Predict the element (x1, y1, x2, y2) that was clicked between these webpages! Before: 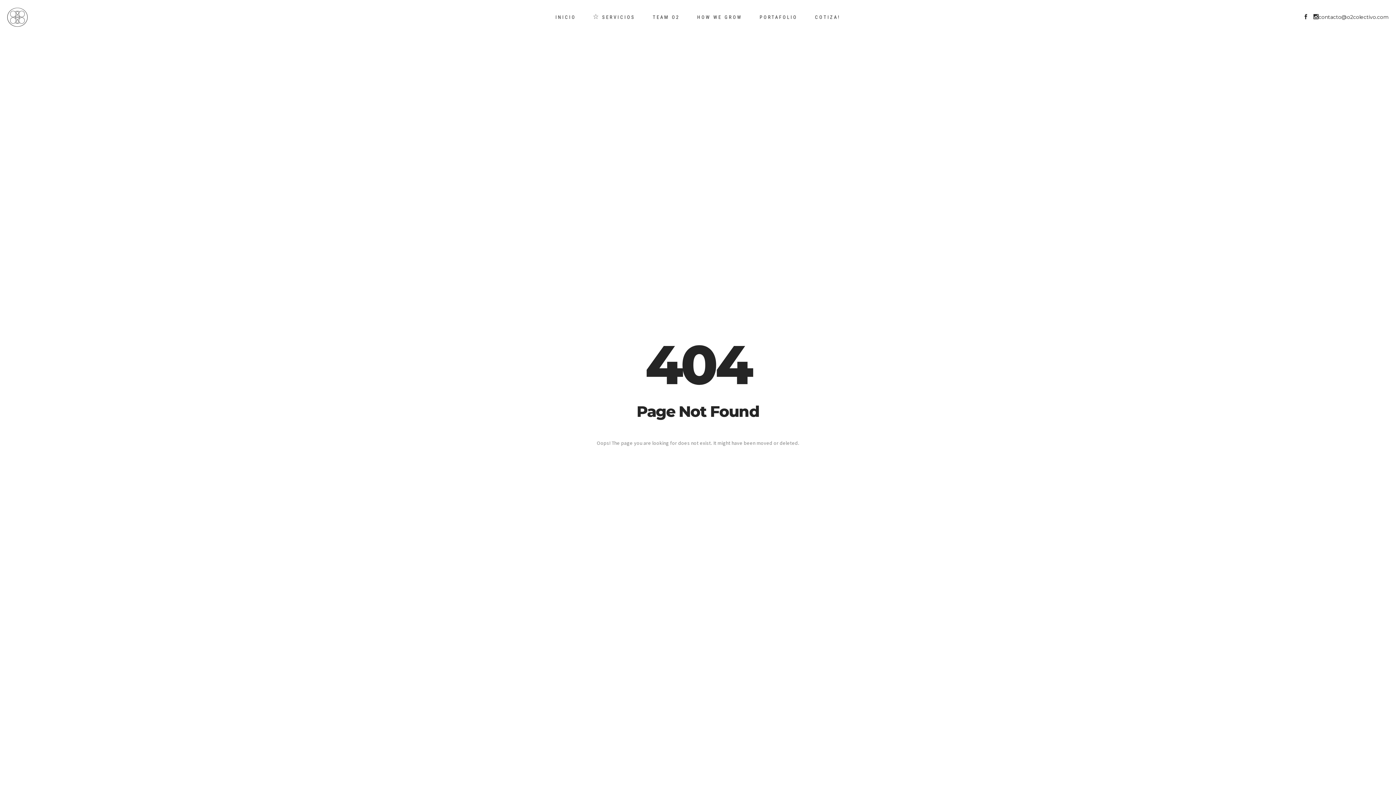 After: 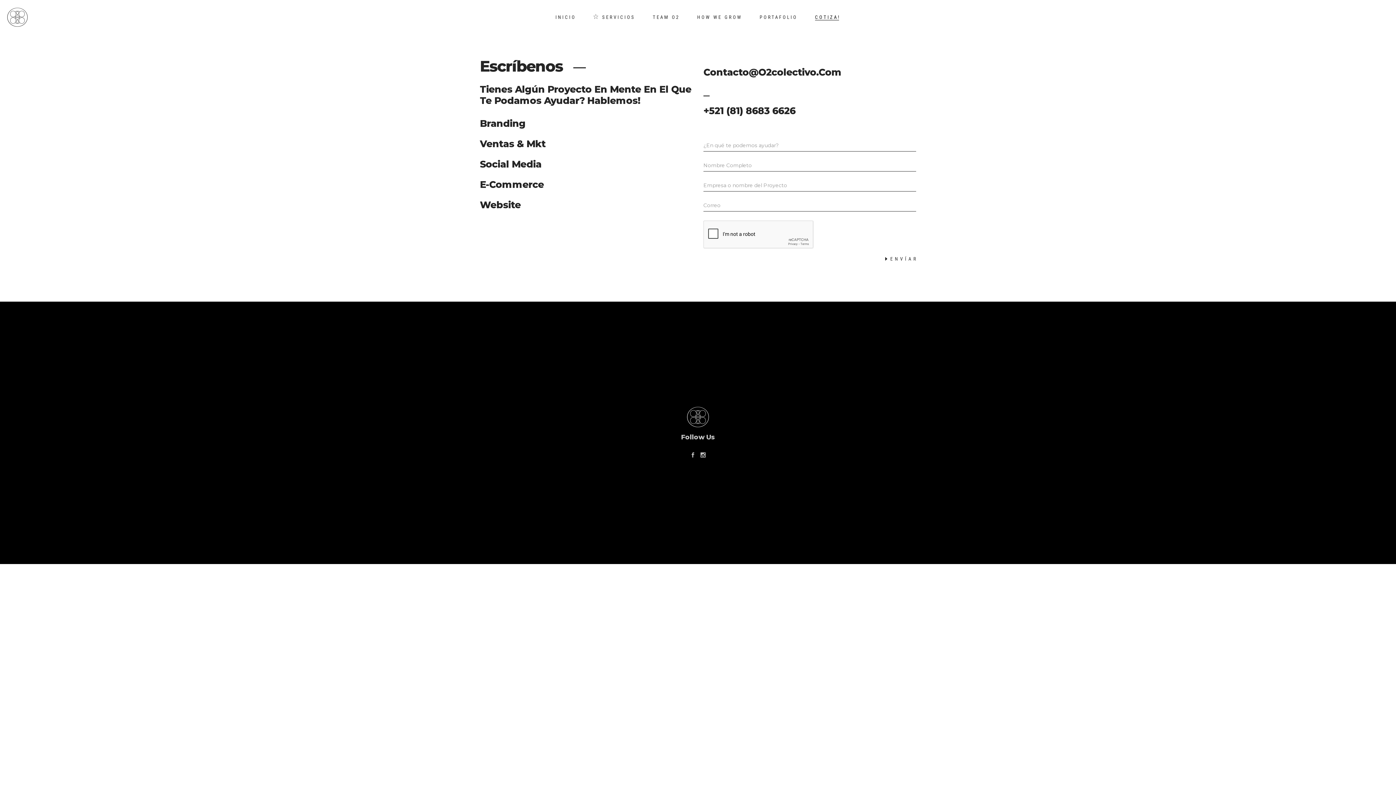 Action: label: COTIZA! bbox: (806, 12, 849, 21)